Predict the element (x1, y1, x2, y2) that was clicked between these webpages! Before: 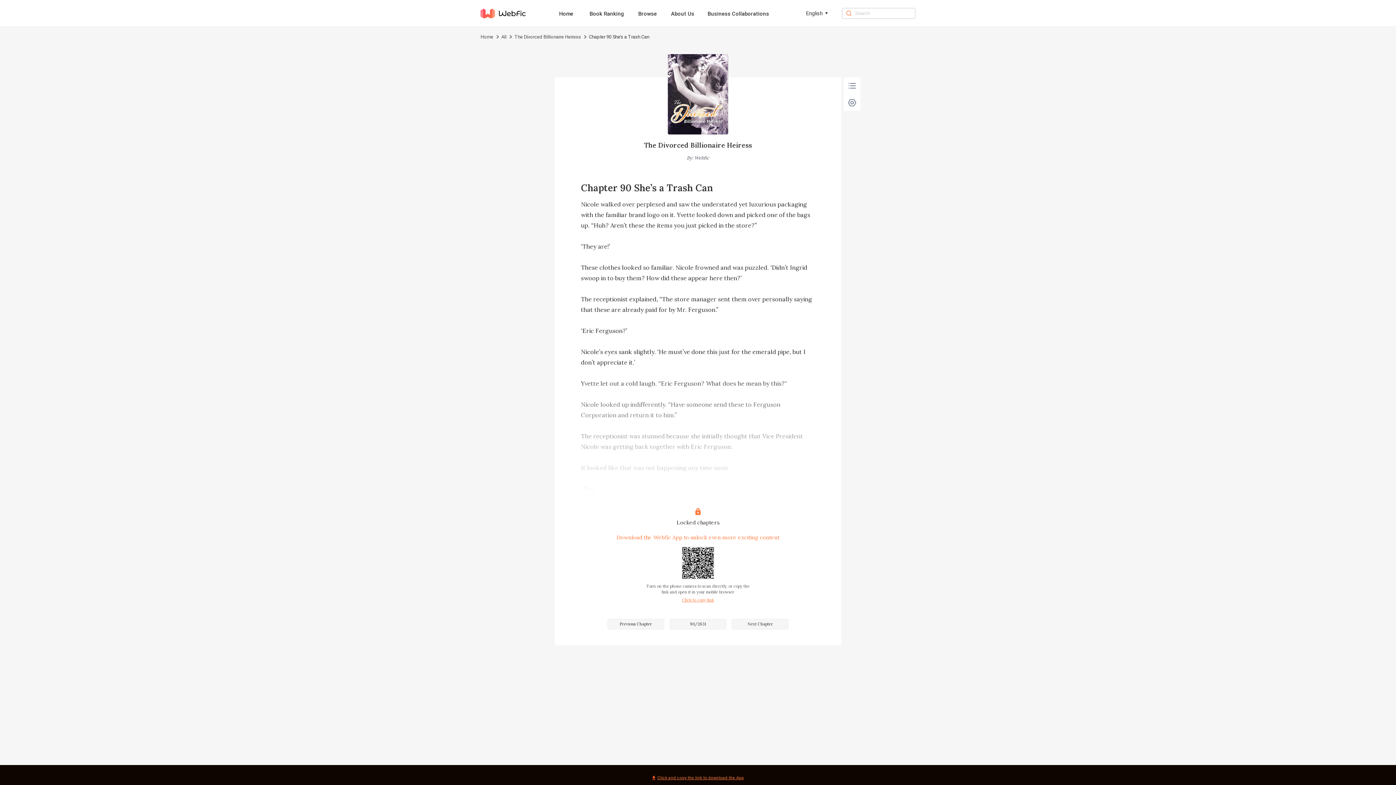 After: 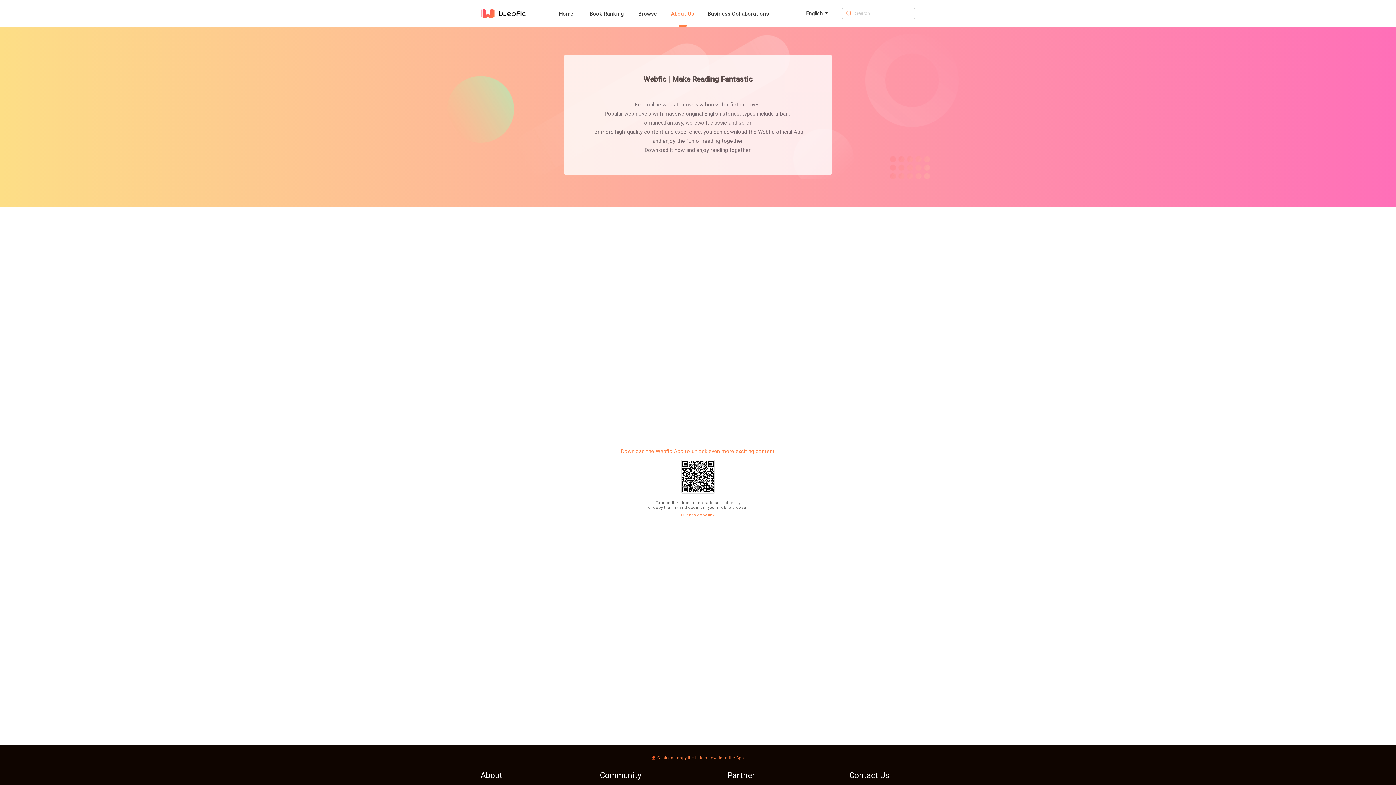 Action: bbox: (671, 0, 707, 26) label: About Us